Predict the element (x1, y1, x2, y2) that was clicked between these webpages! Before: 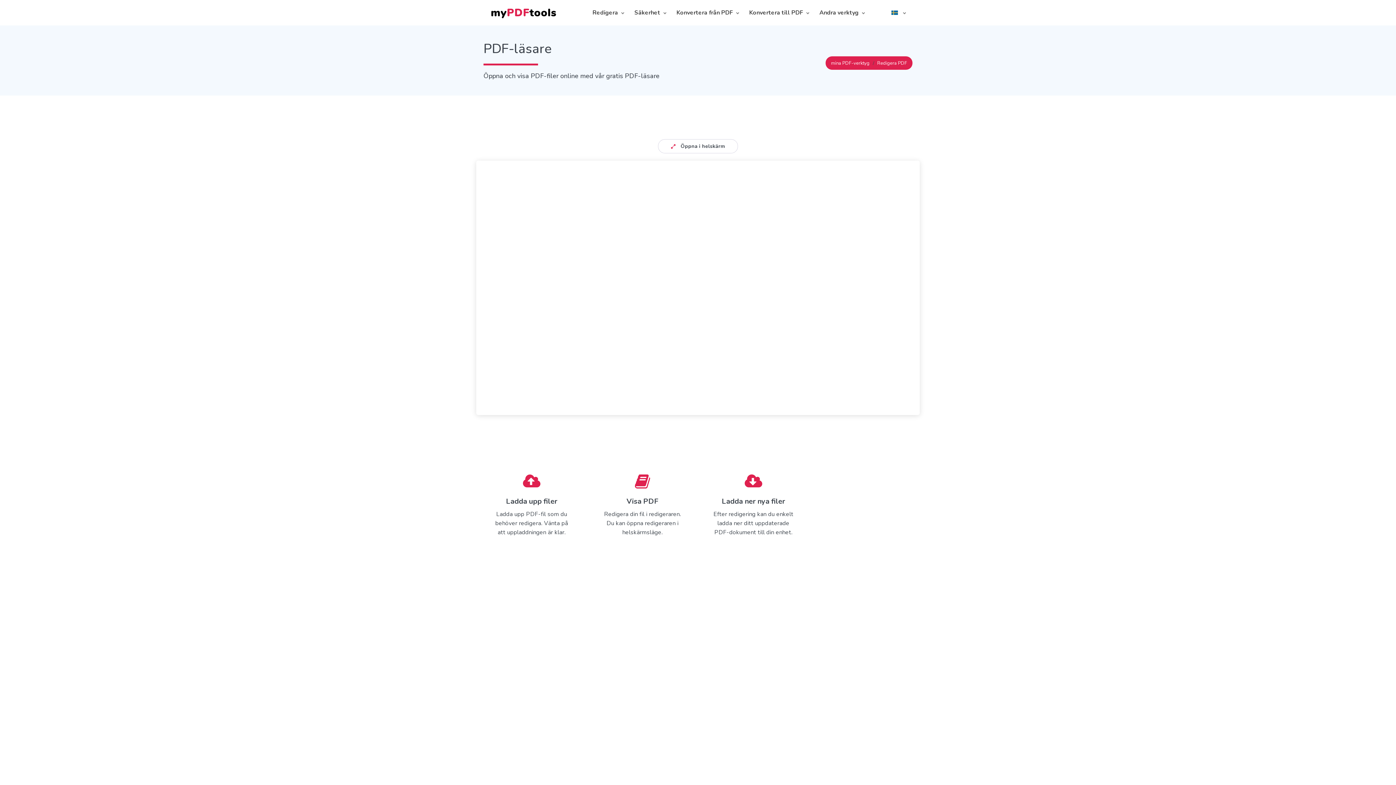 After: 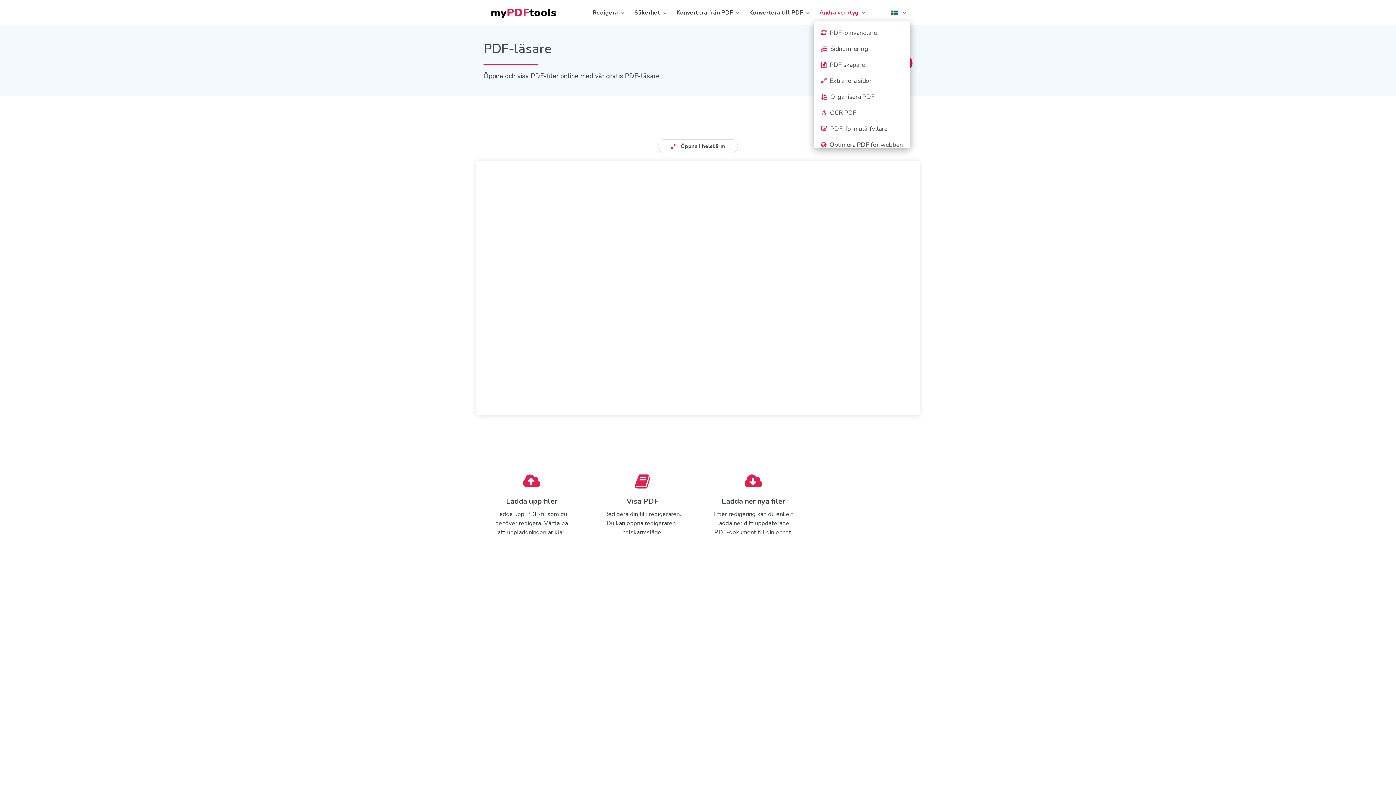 Action: bbox: (814, 0, 869, 25) label: Andra verktyg